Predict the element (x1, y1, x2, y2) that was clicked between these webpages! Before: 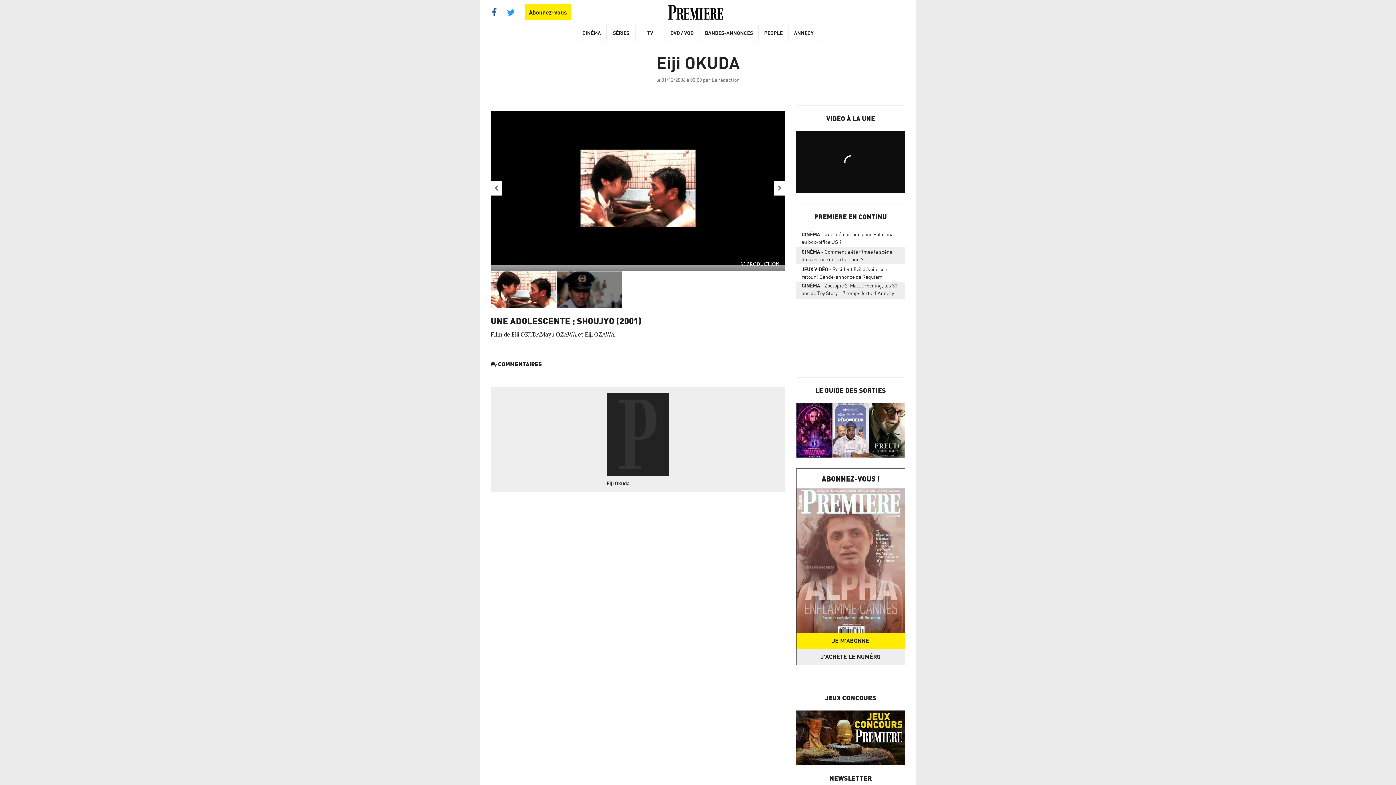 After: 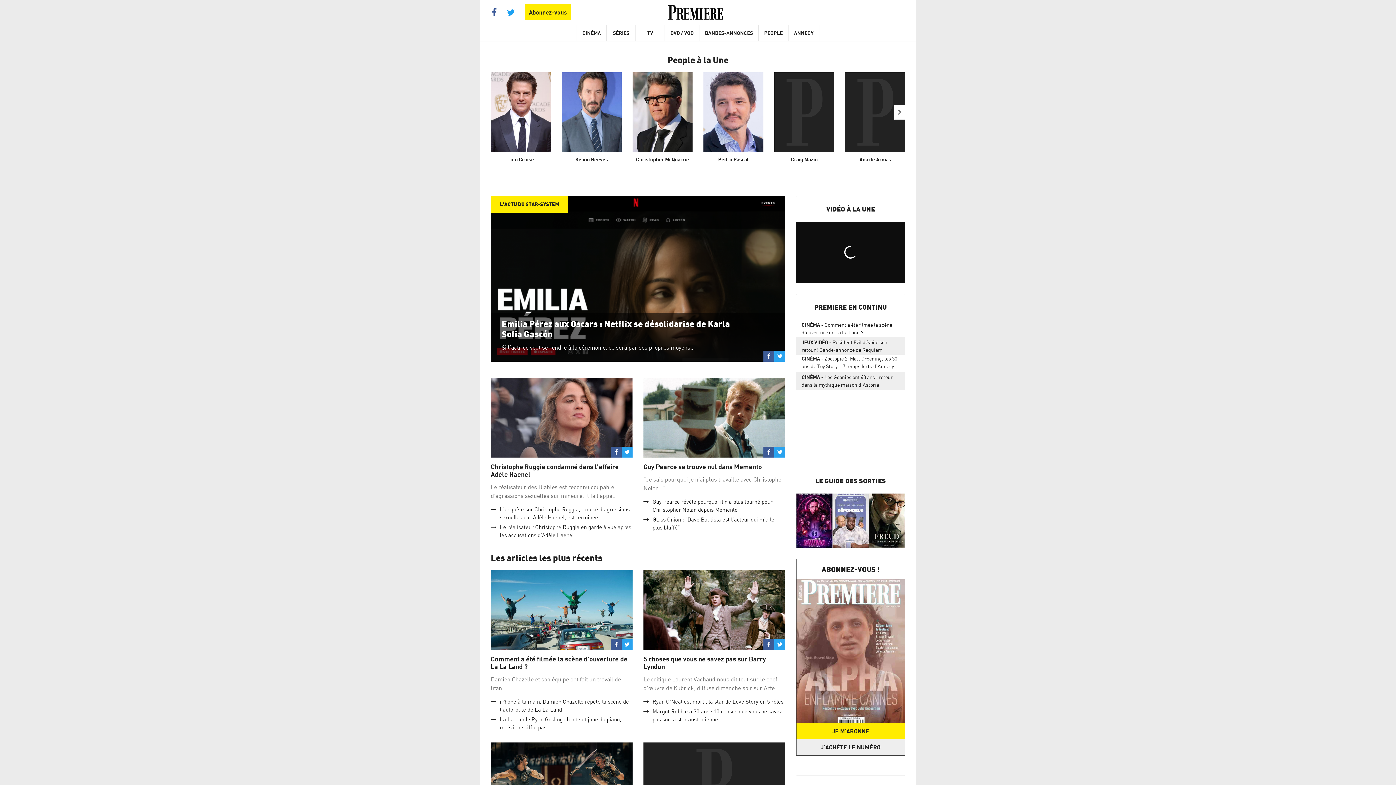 Action: label: PEOPLE bbox: (758, 25, 788, 41)